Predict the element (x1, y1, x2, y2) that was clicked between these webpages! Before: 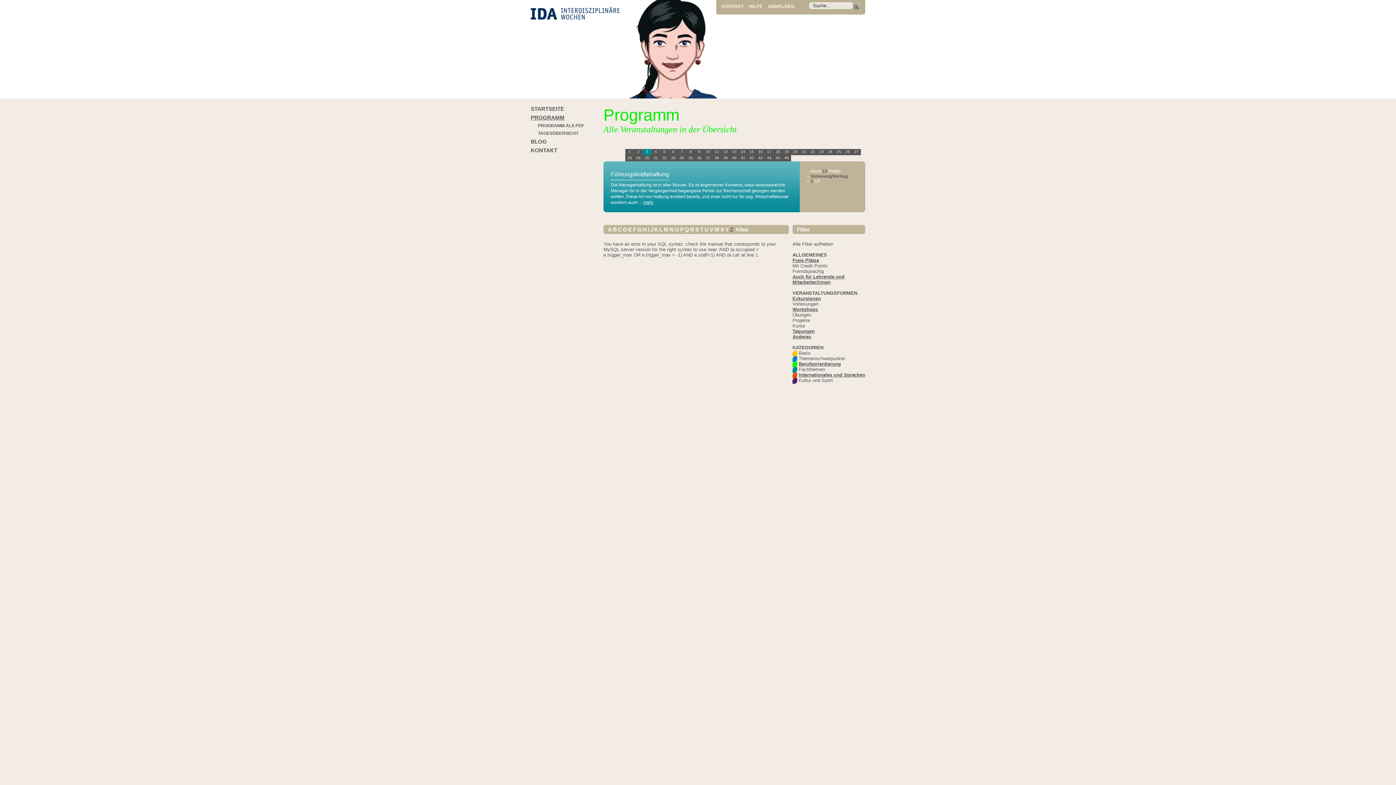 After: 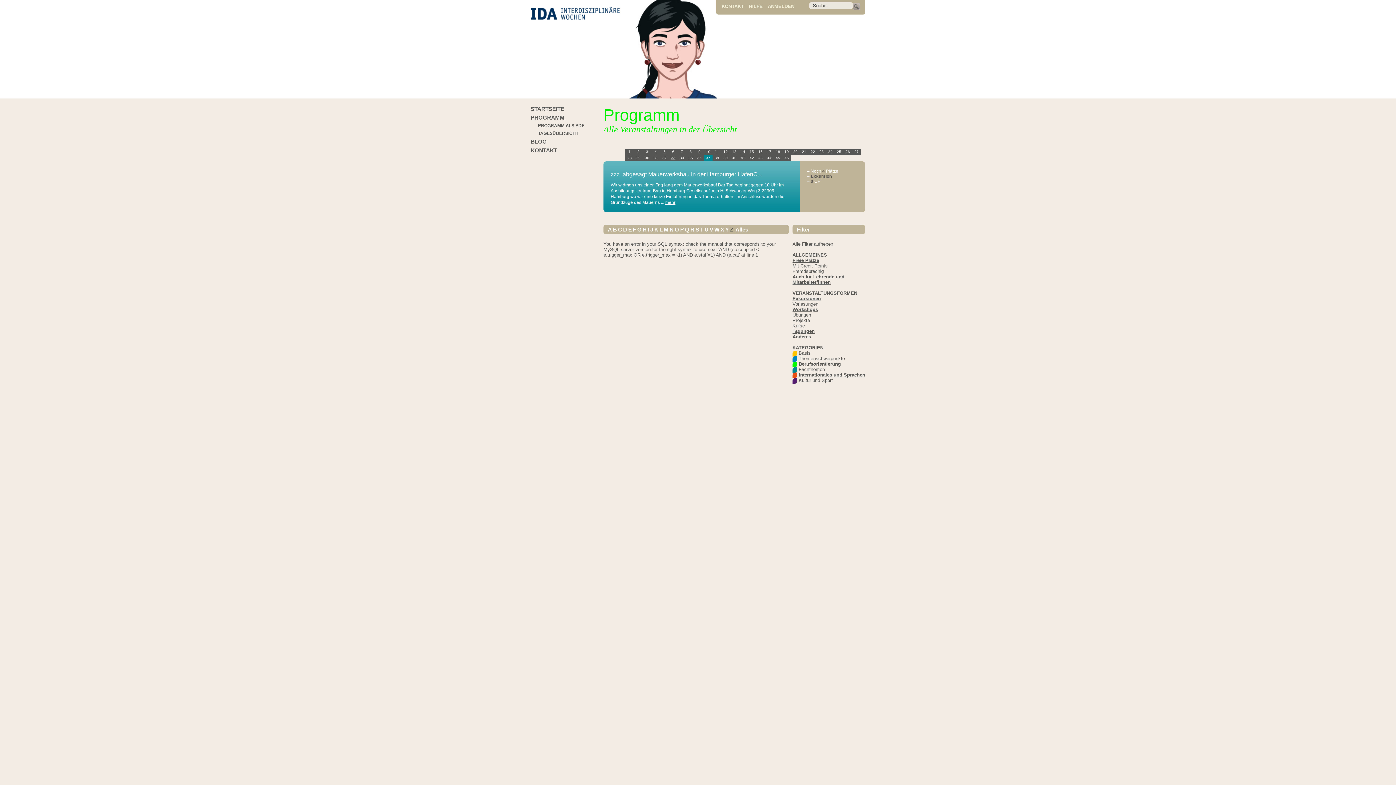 Action: bbox: (669, 155, 677, 161) label: 33